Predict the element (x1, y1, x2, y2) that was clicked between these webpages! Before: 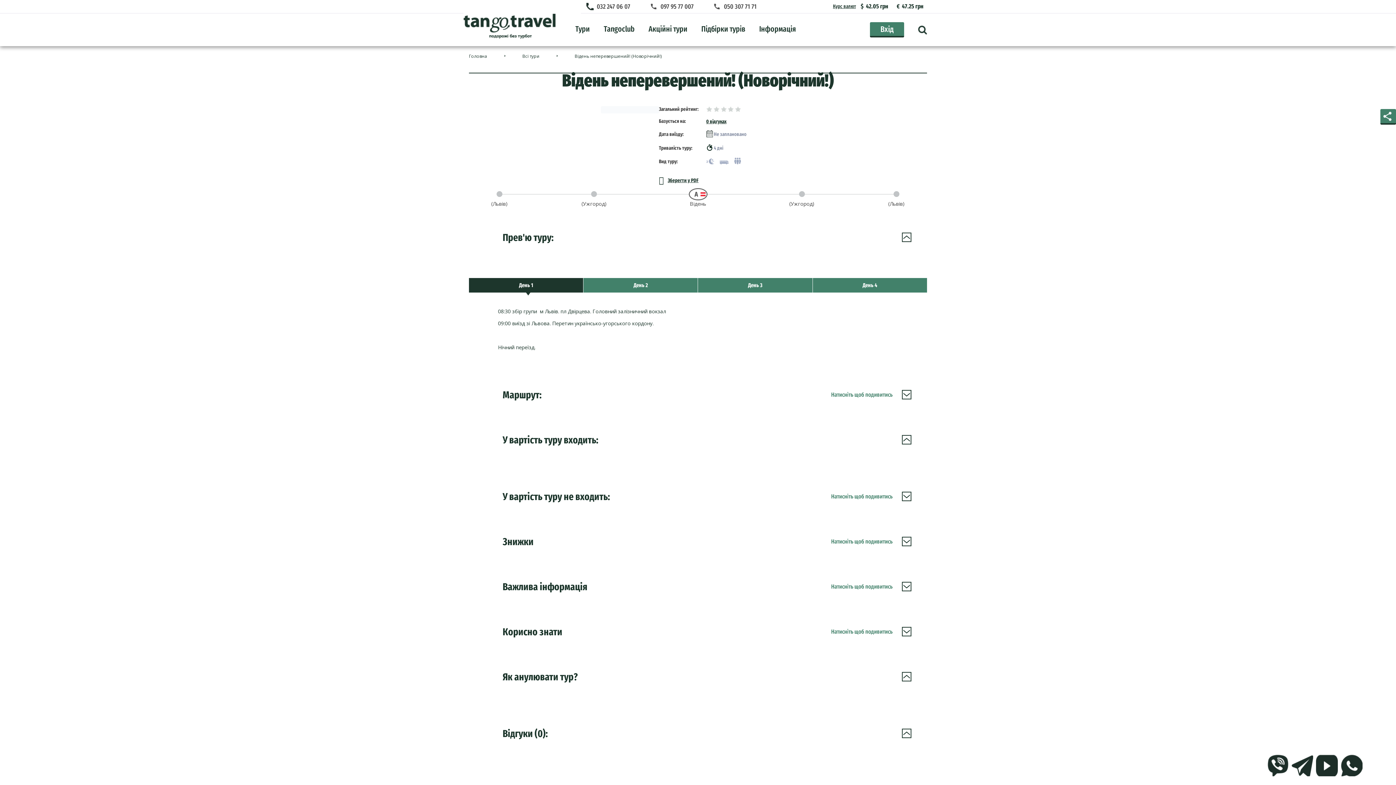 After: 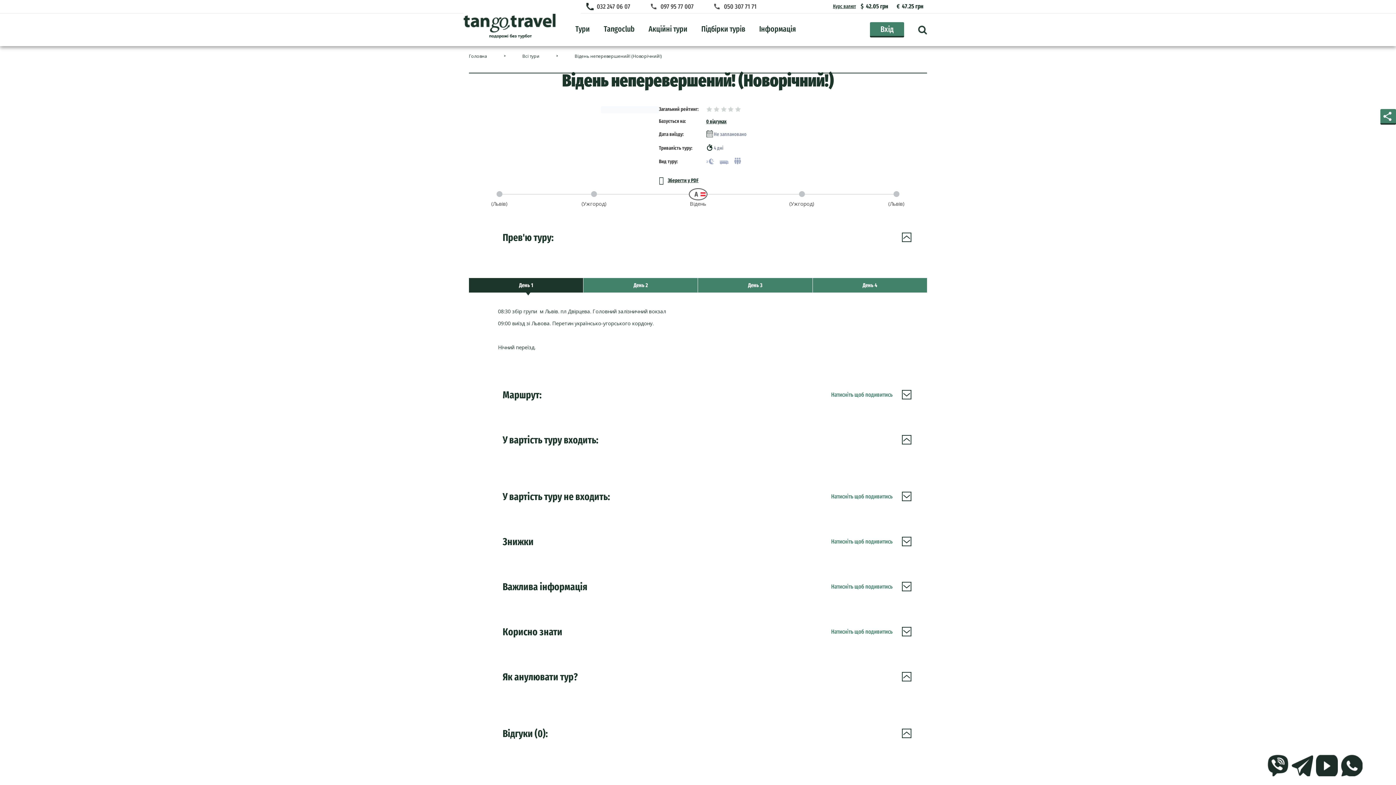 Action: label:   bbox: (1290, 771, 1315, 778)